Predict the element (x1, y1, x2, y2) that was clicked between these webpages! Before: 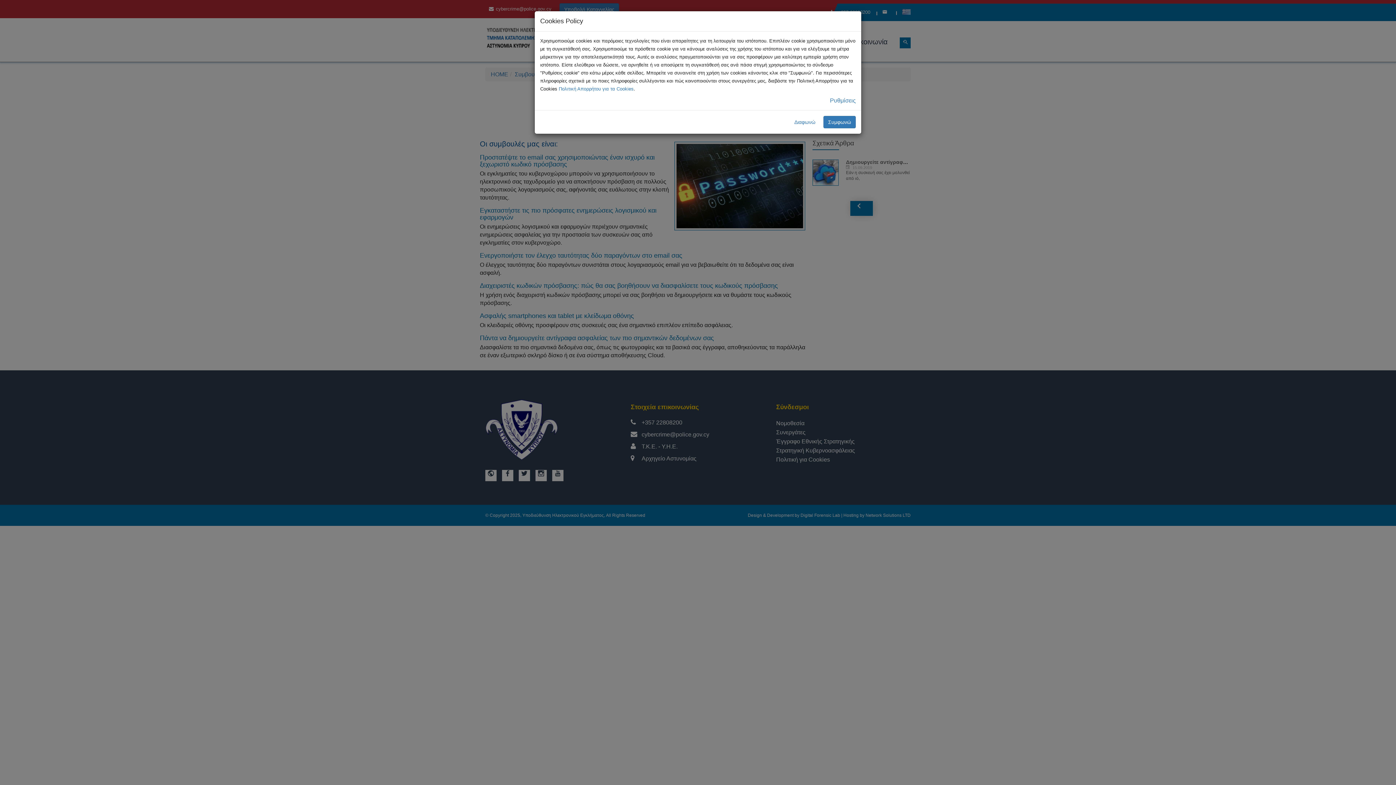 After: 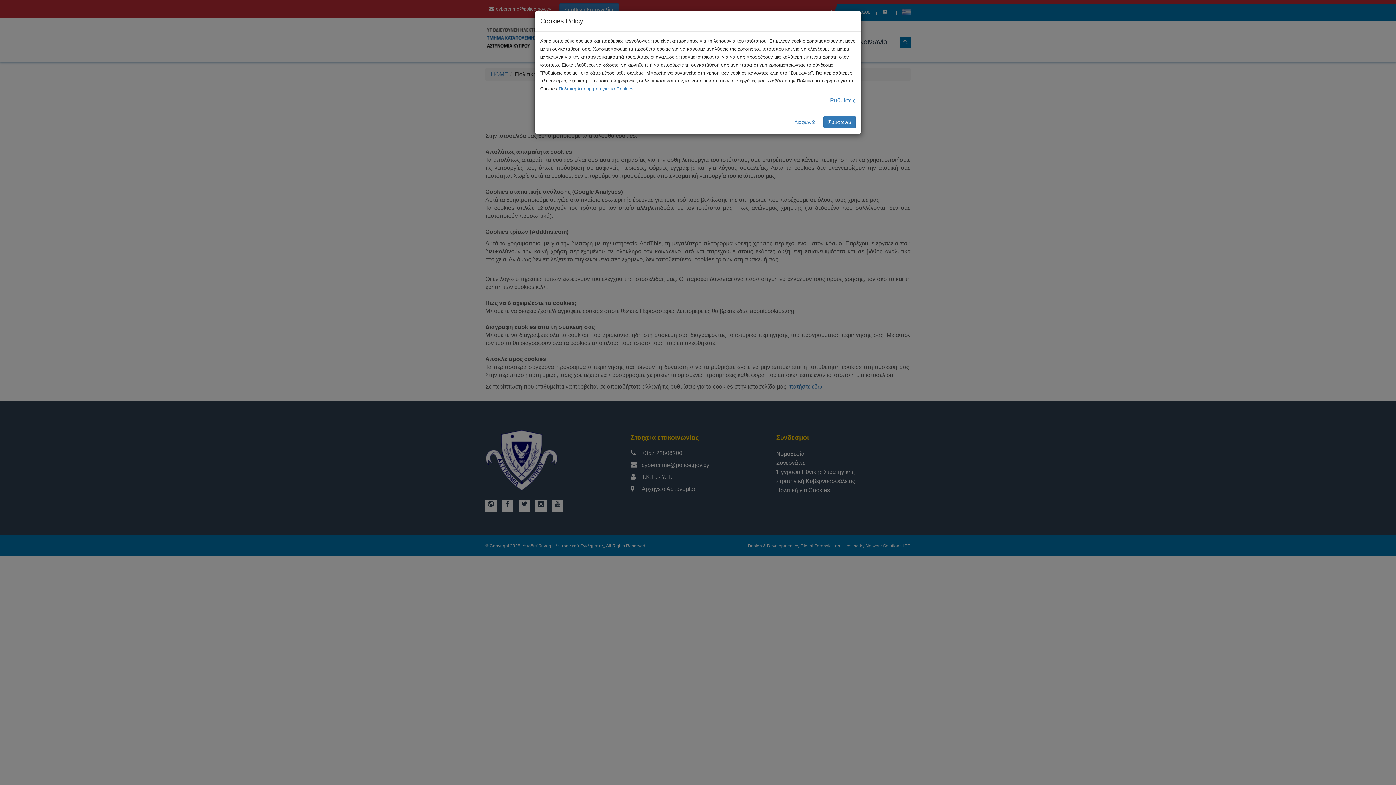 Action: bbox: (558, 86, 633, 91) label: Πολιτική Απορρήτου για τα Cookies